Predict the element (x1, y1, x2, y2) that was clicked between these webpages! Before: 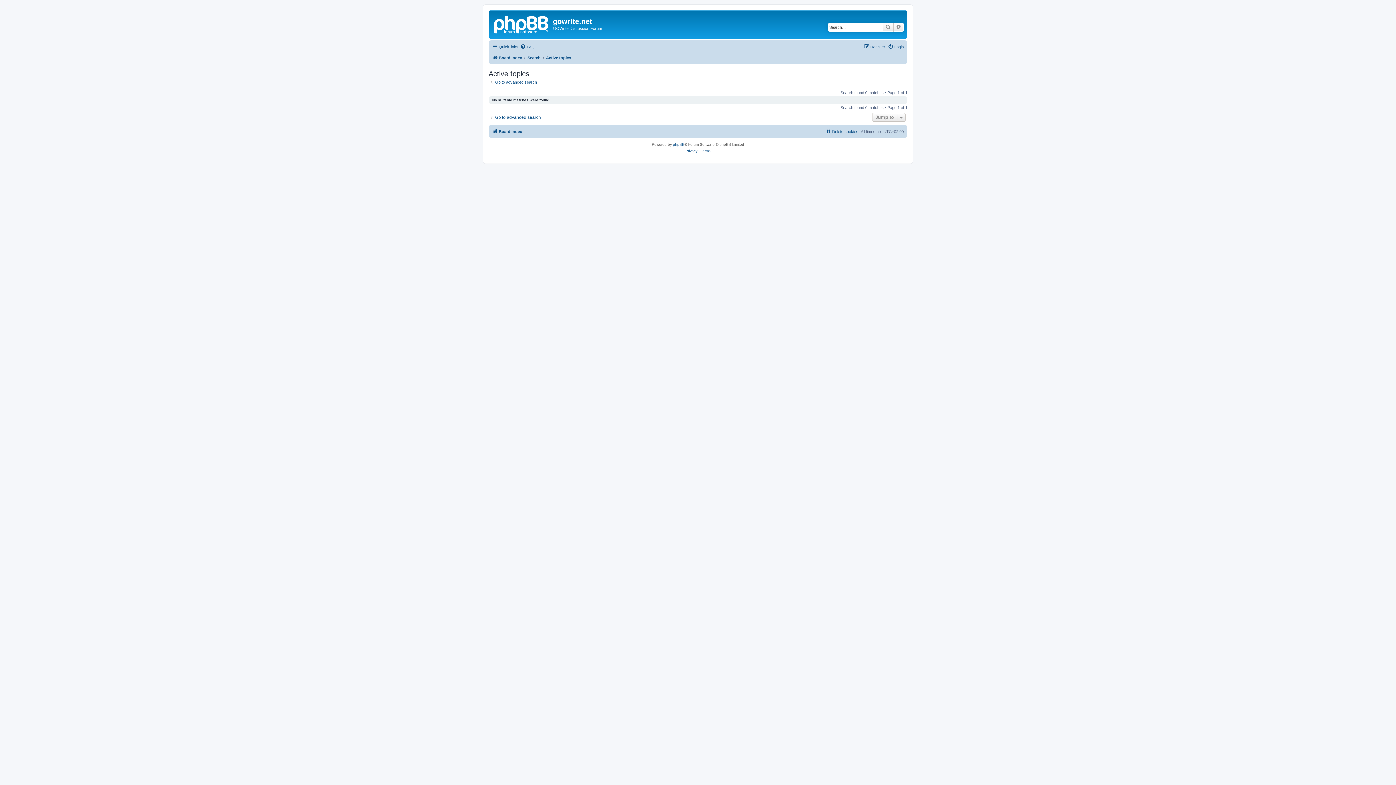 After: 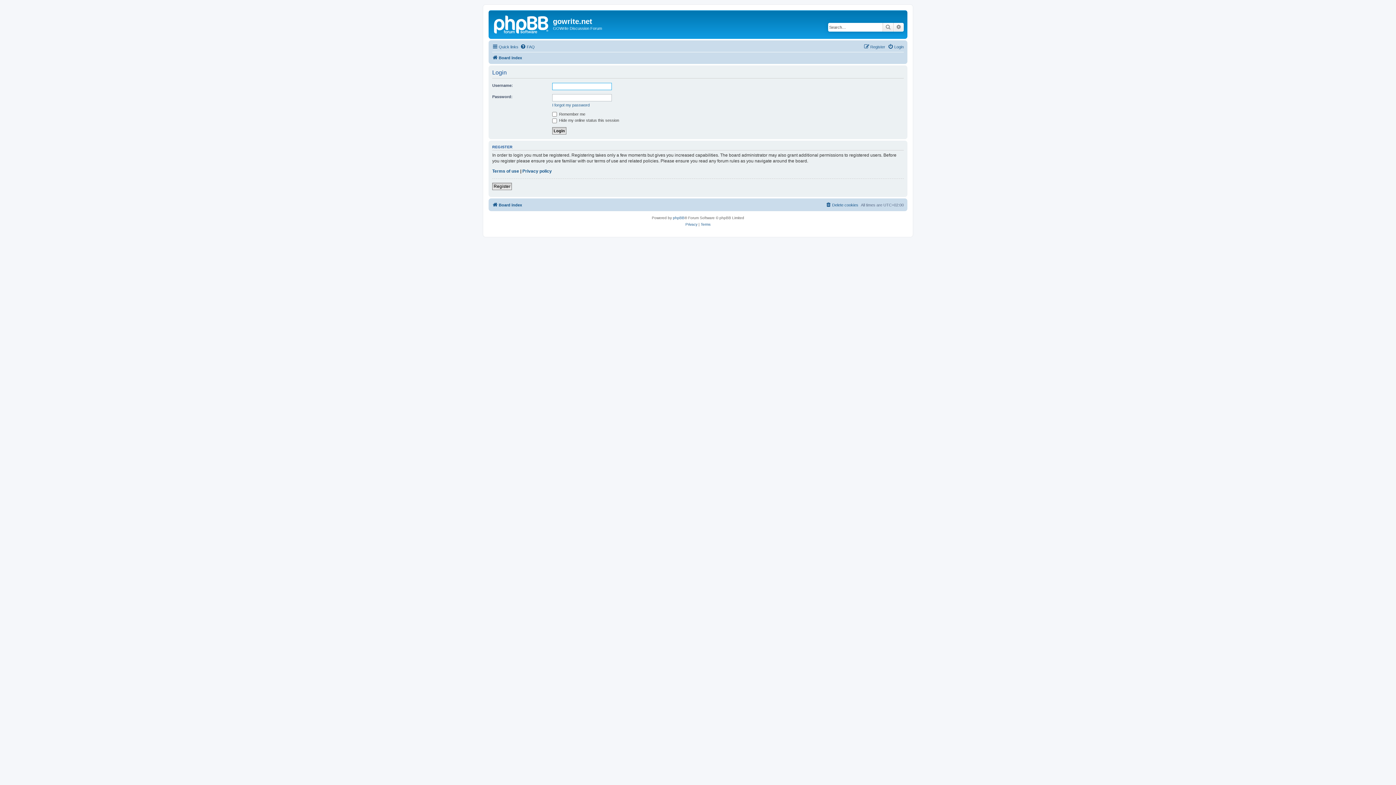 Action: bbox: (888, 42, 904, 51) label: Login